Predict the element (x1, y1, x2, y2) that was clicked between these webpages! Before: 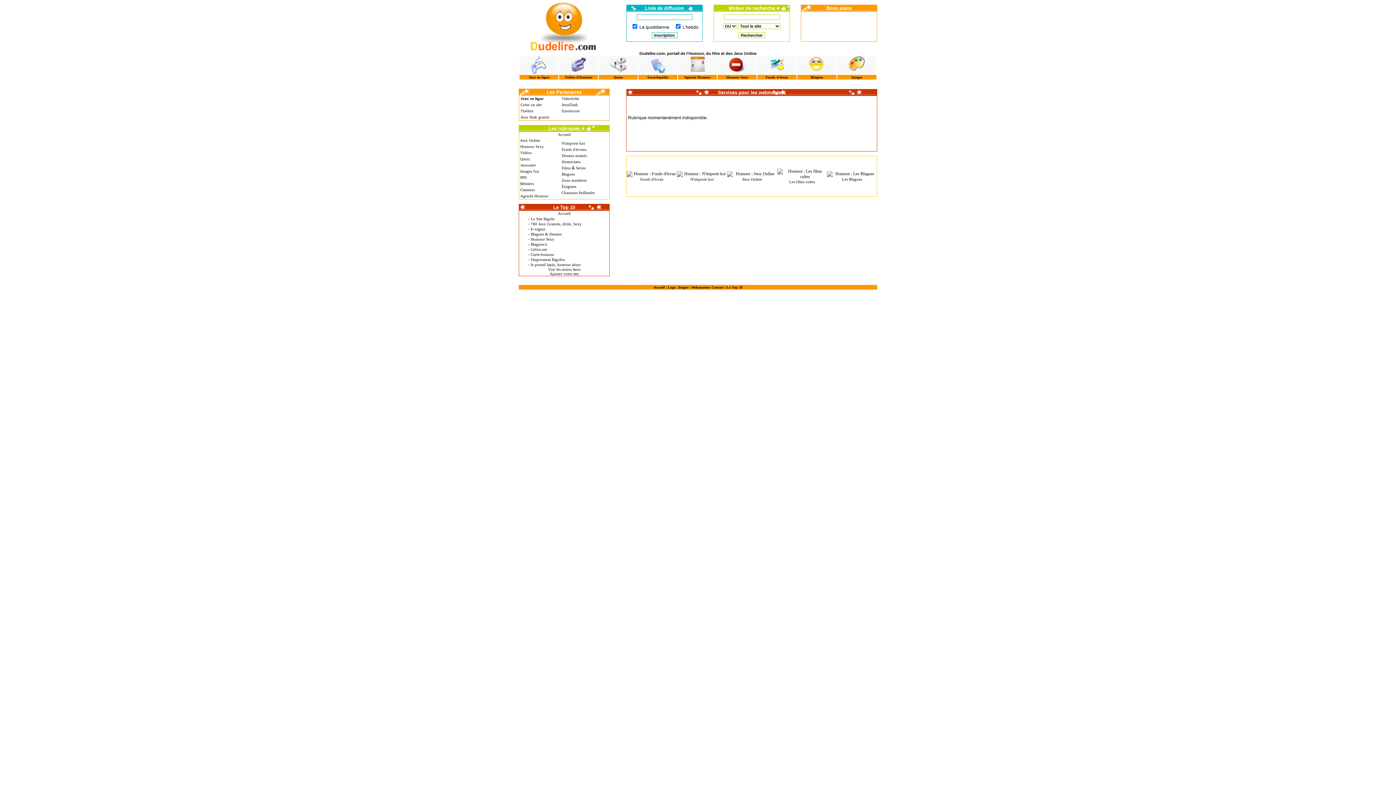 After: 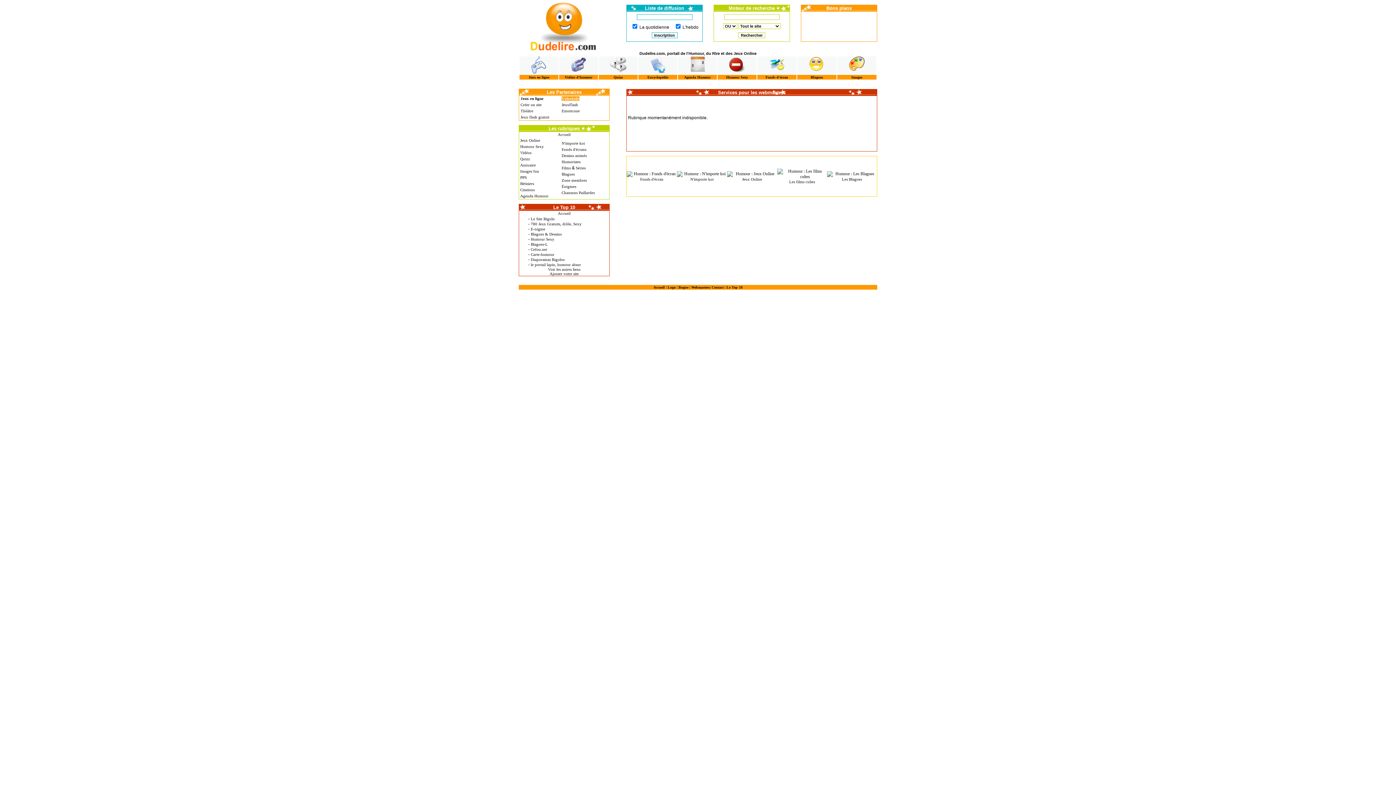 Action: bbox: (561, 96, 579, 100) label: Videofolie